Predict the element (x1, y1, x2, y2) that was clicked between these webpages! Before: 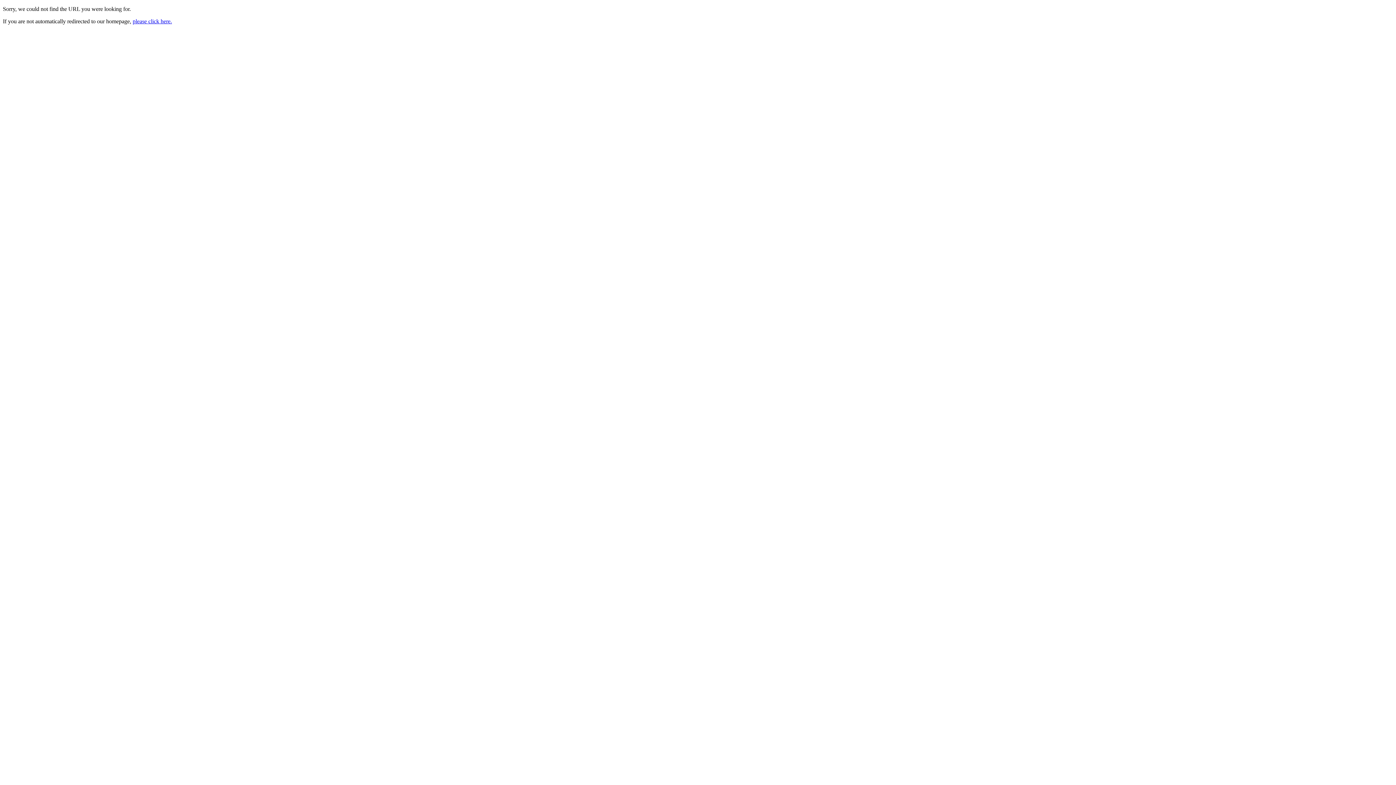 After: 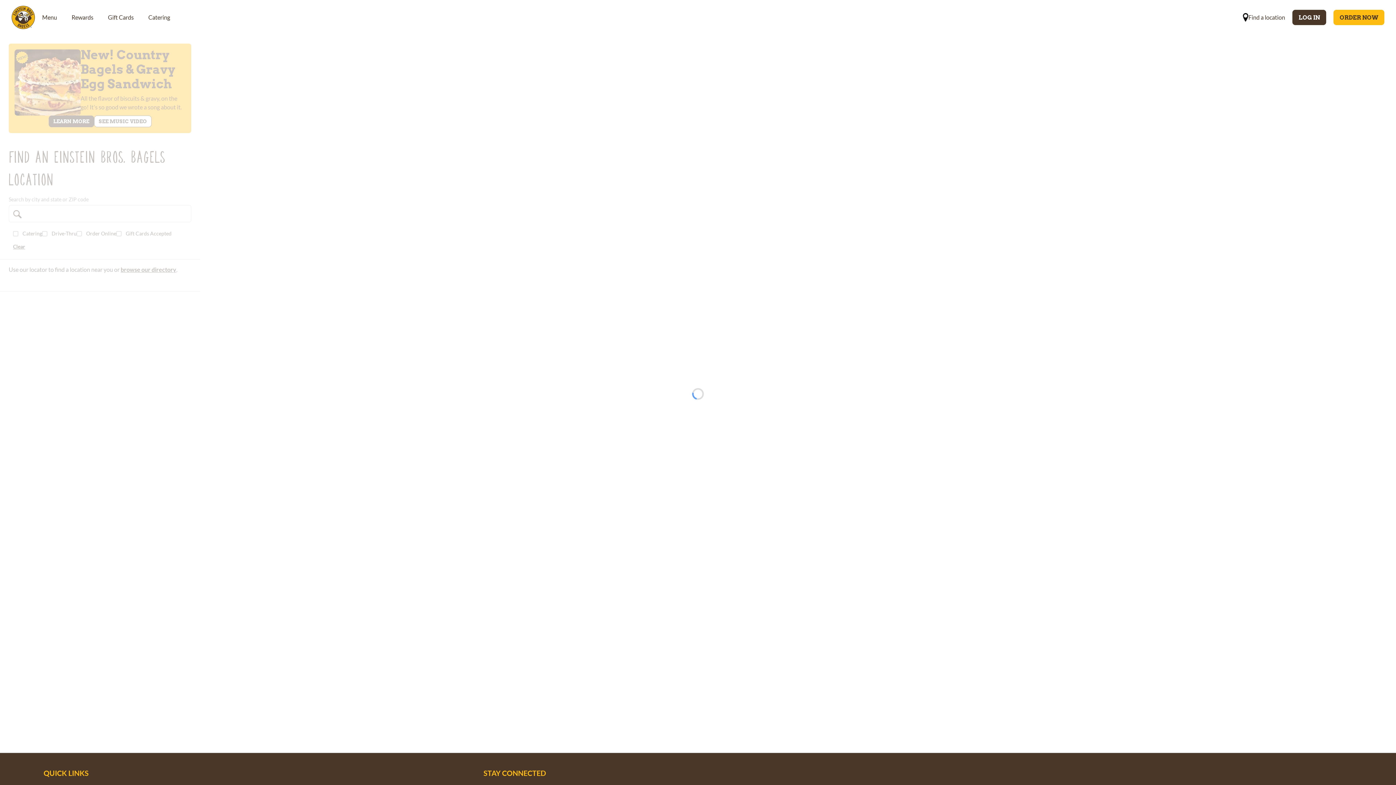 Action: bbox: (132, 18, 172, 24) label: please click here.